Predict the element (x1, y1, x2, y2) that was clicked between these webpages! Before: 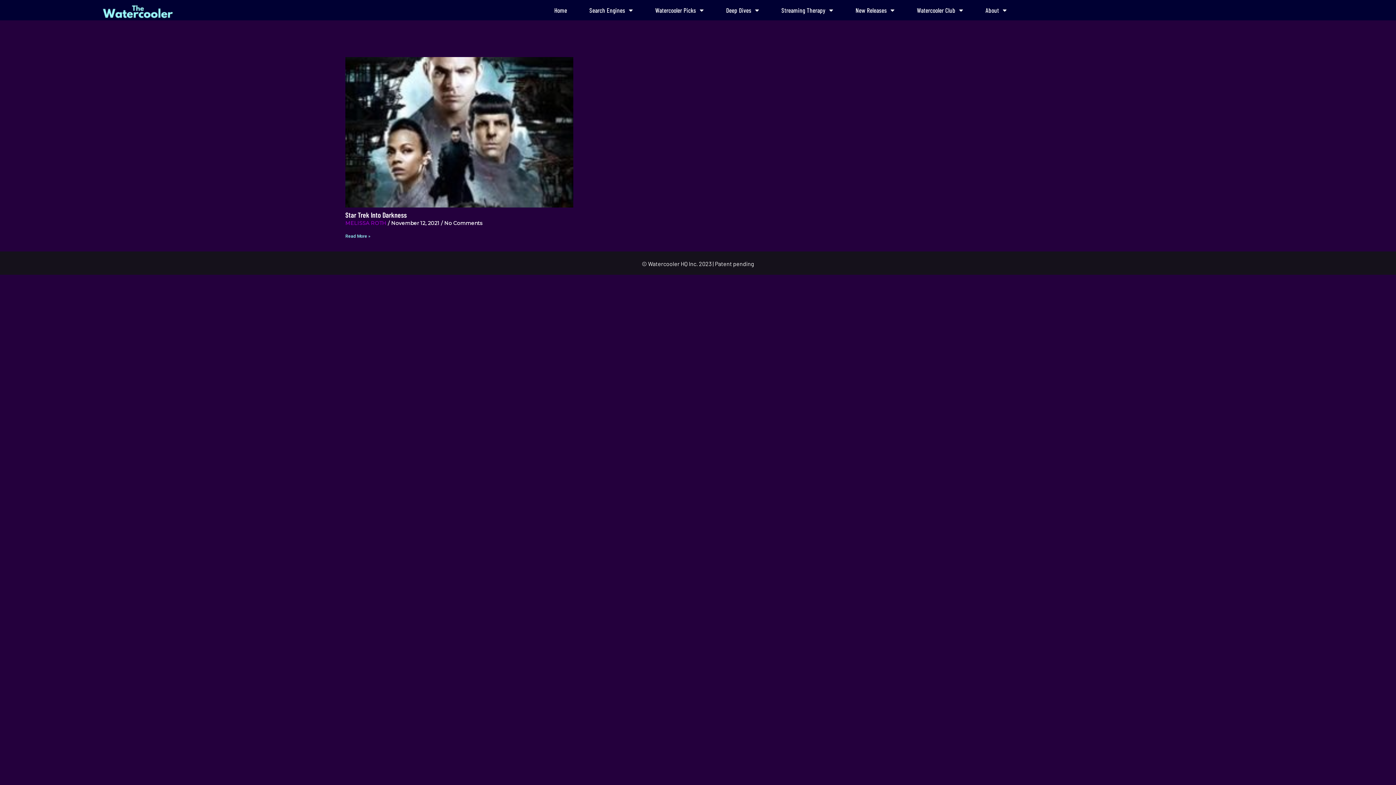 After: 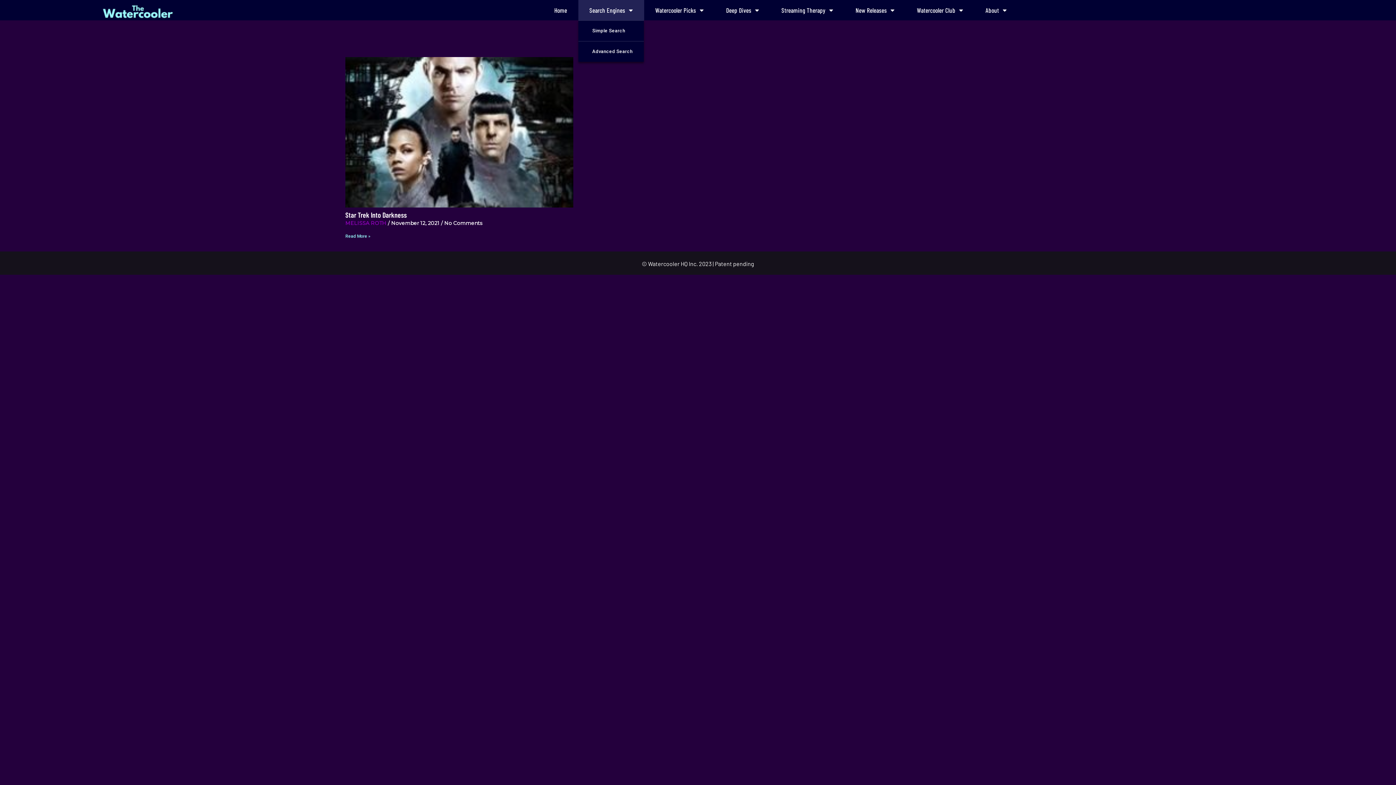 Action: bbox: (578, 0, 644, 20) label: Search Engines